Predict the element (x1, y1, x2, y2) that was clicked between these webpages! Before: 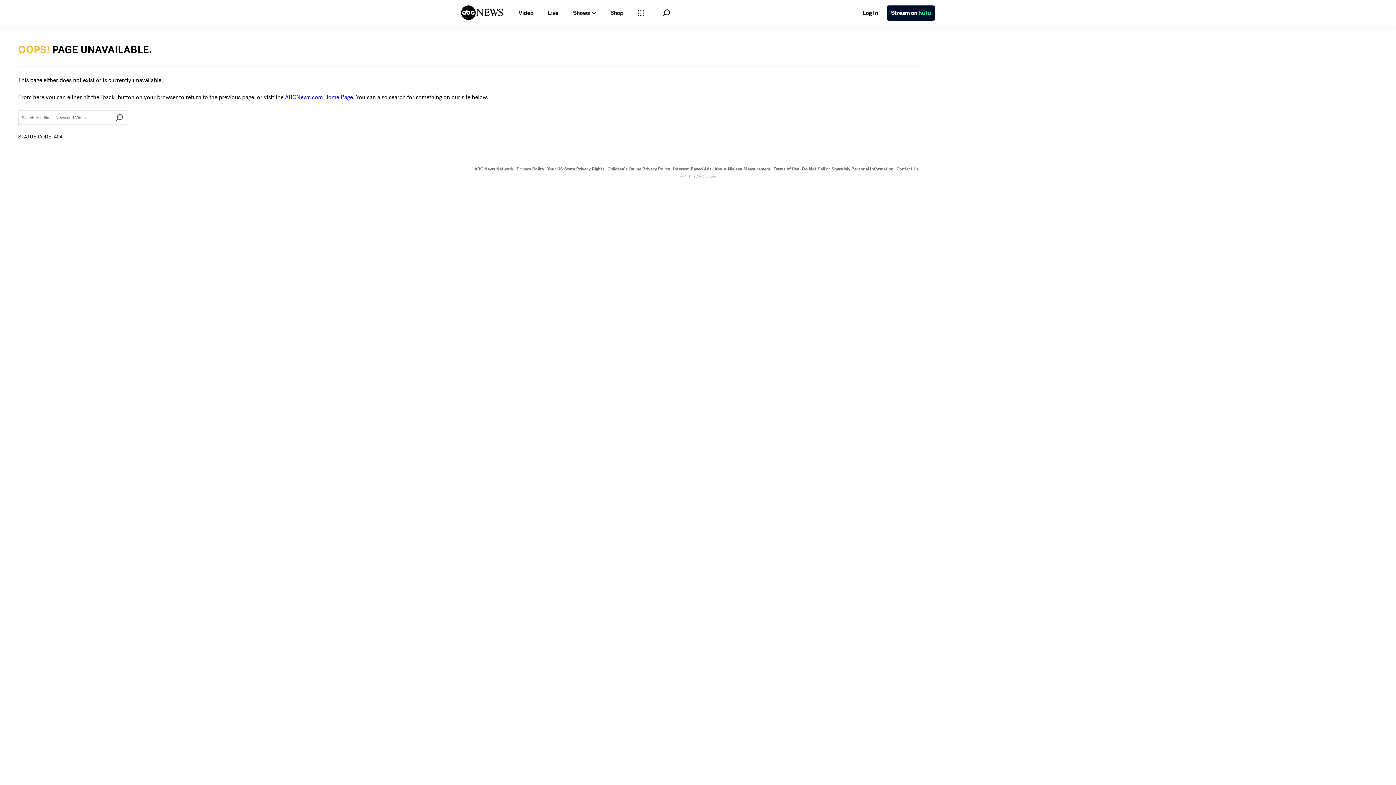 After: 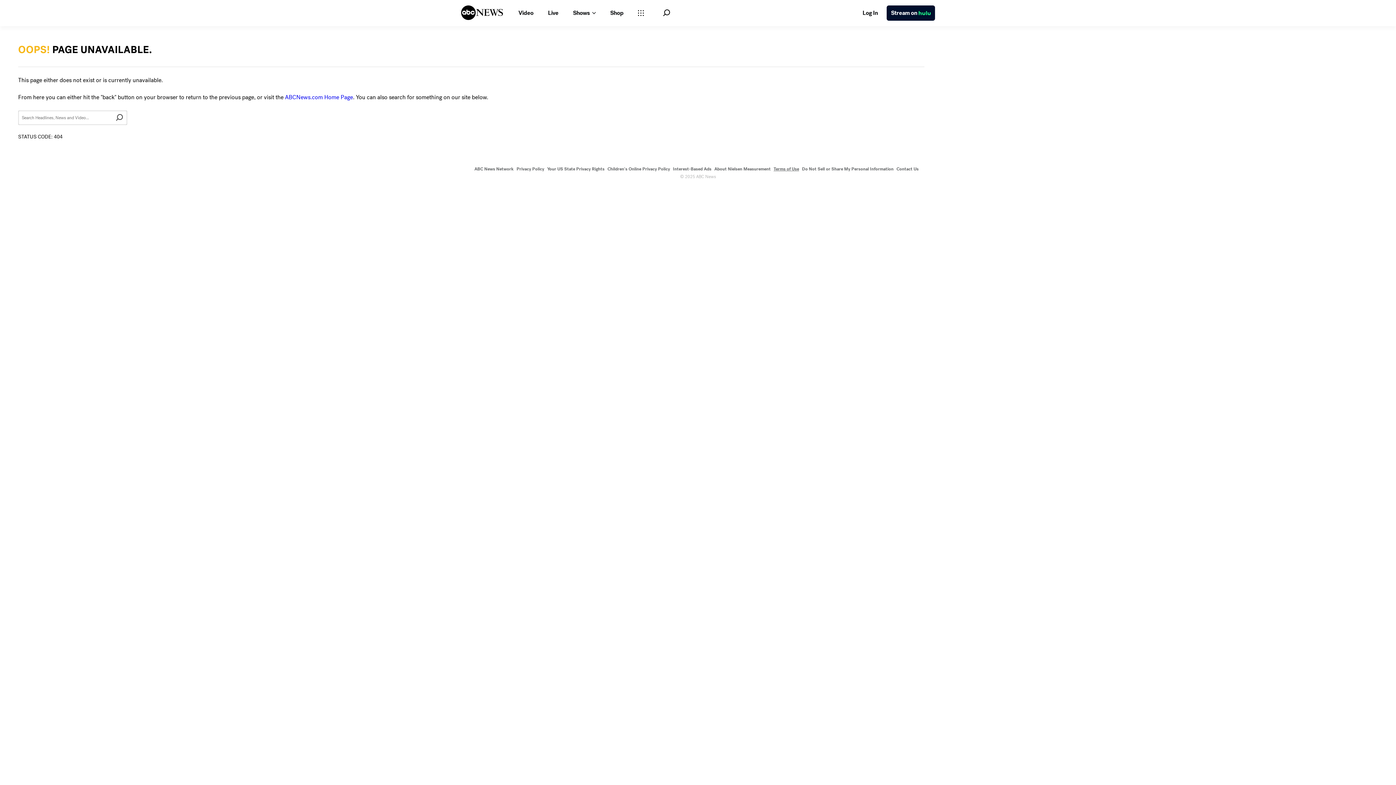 Action: bbox: (773, 166, 799, 172) label: Terms of Use